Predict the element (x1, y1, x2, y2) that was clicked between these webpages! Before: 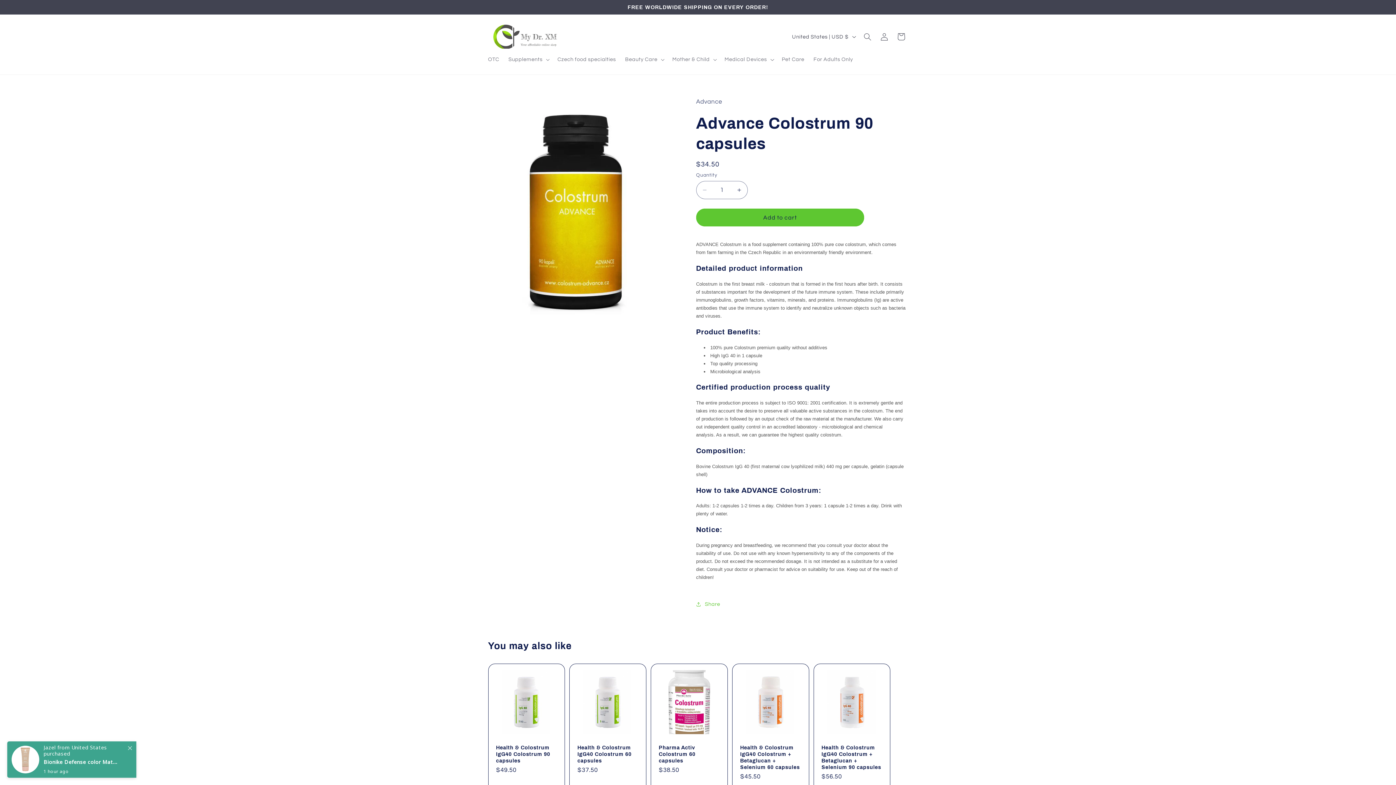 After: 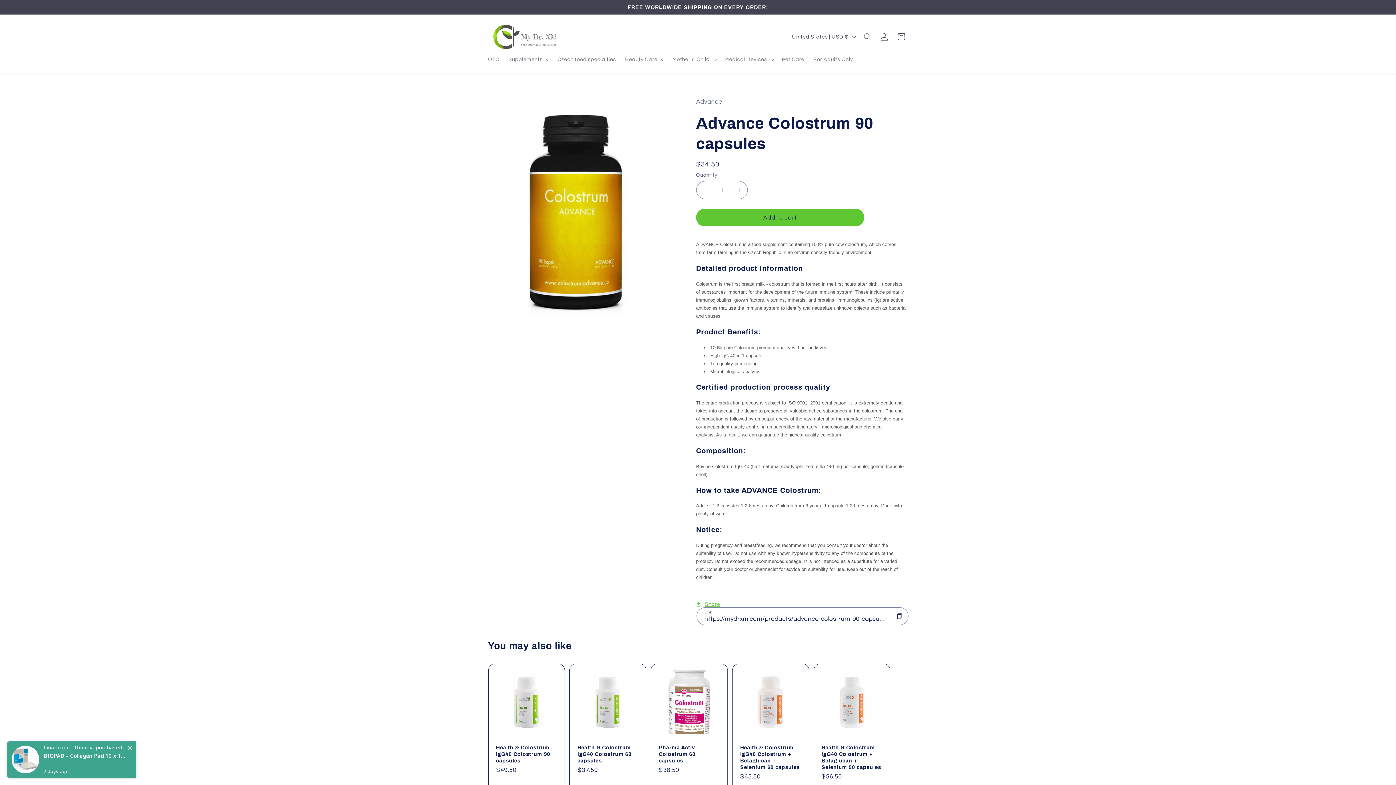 Action: label: Share bbox: (696, 596, 720, 612)